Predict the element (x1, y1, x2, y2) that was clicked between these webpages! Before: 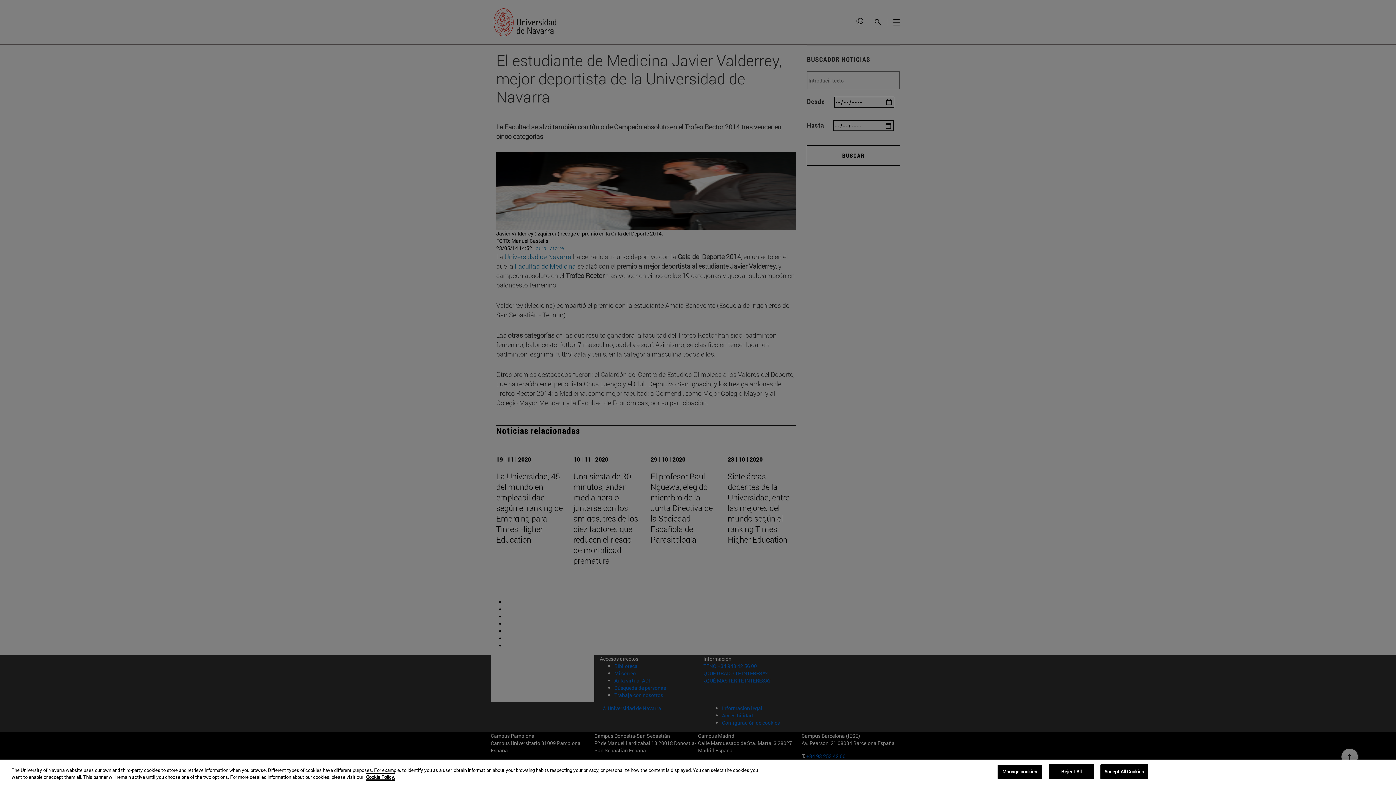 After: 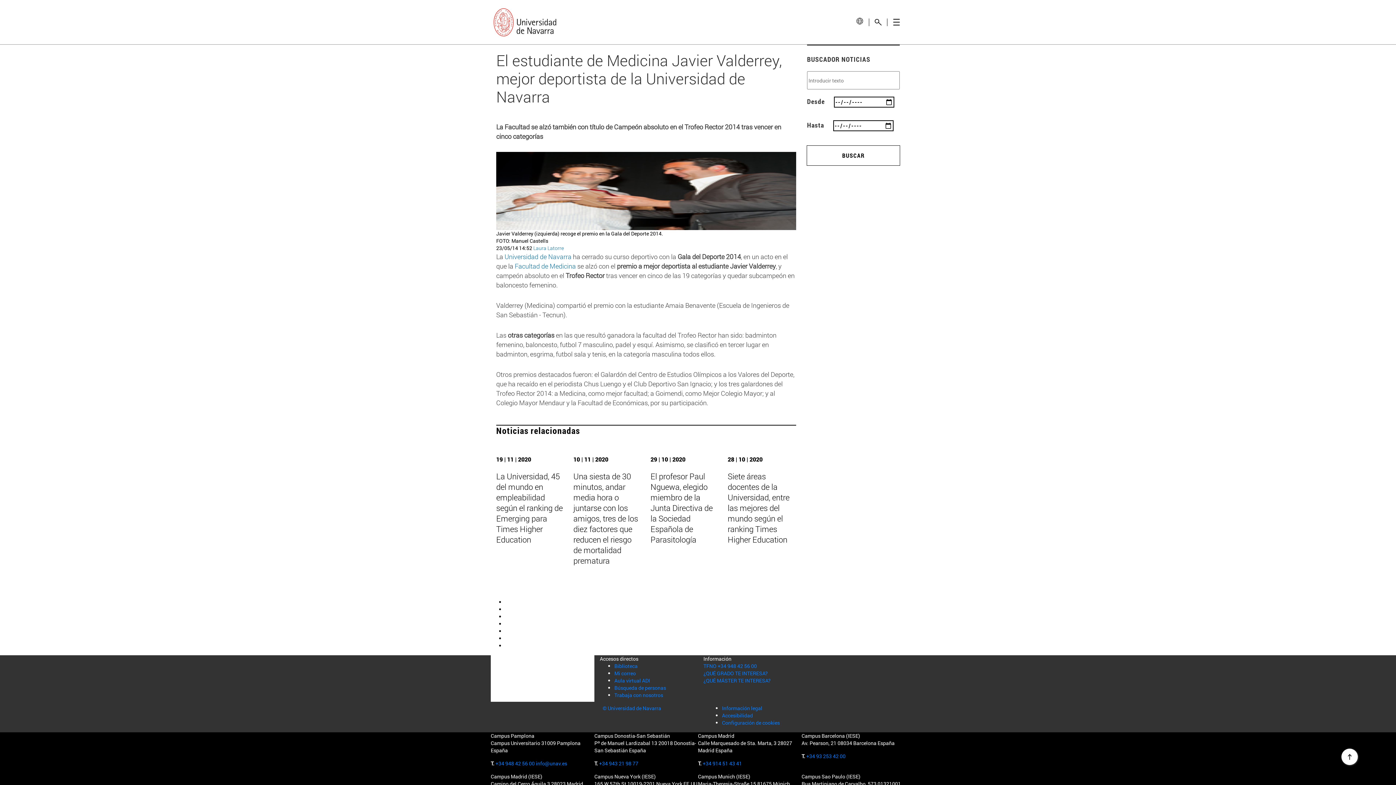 Action: bbox: (1100, 764, 1148, 779) label: Accept All Cookies